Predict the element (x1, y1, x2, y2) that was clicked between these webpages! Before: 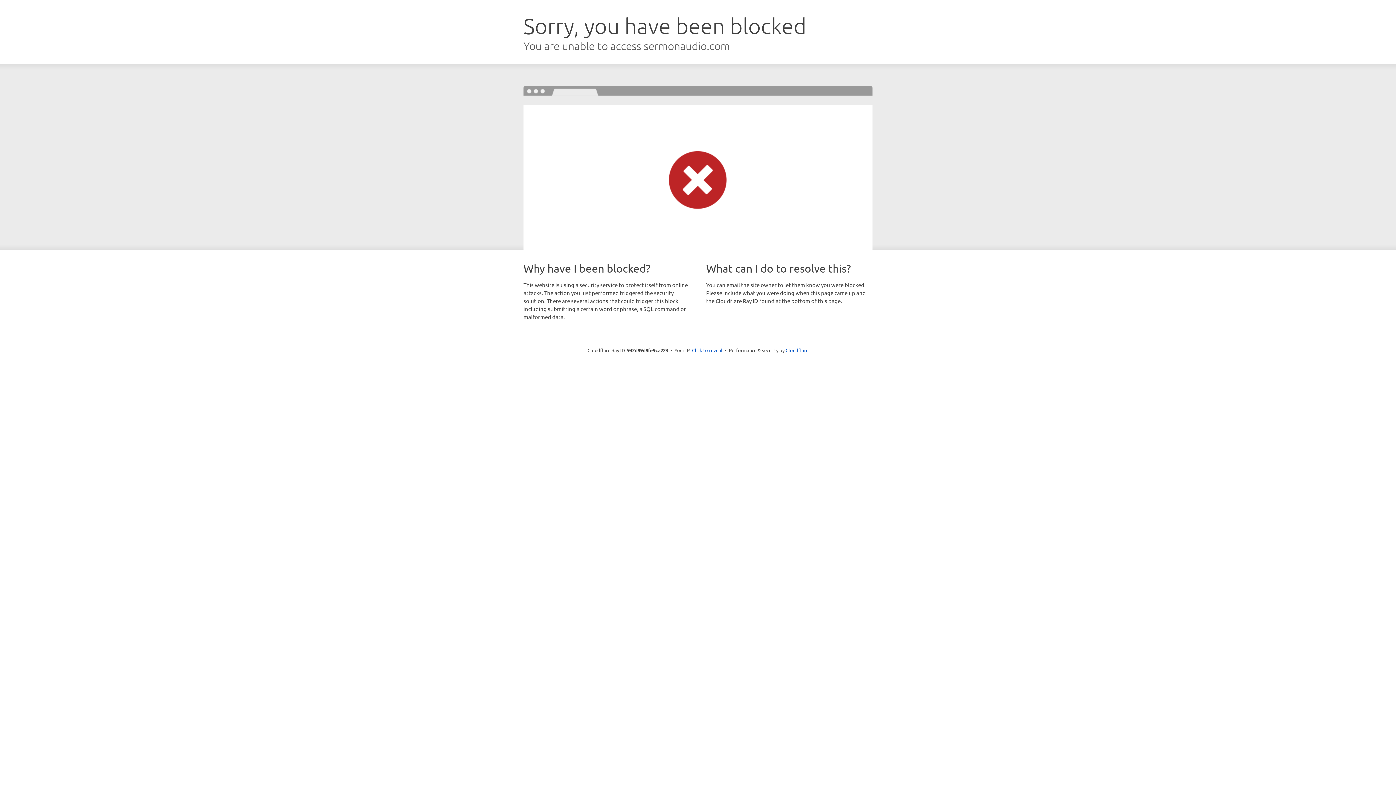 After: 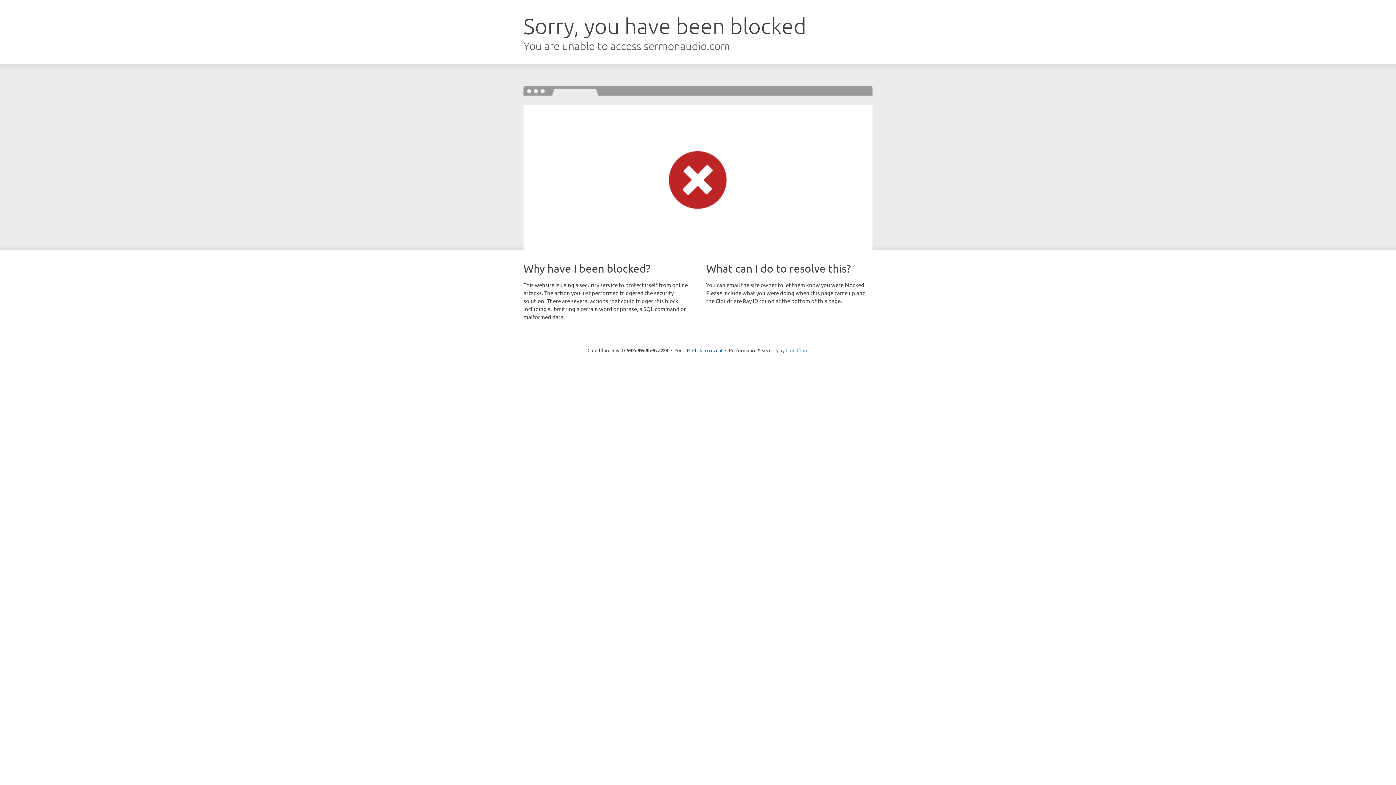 Action: label: Cloudflare bbox: (785, 347, 808, 353)